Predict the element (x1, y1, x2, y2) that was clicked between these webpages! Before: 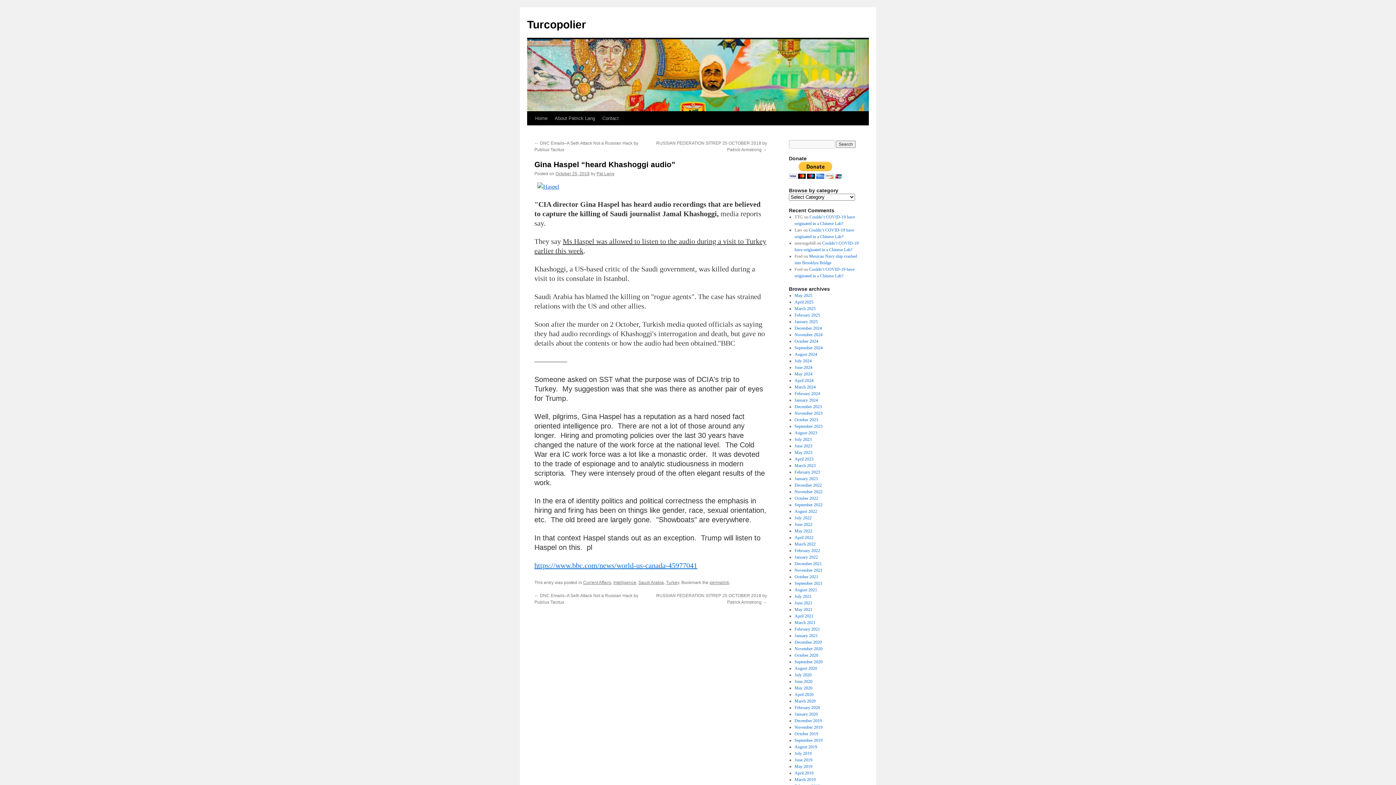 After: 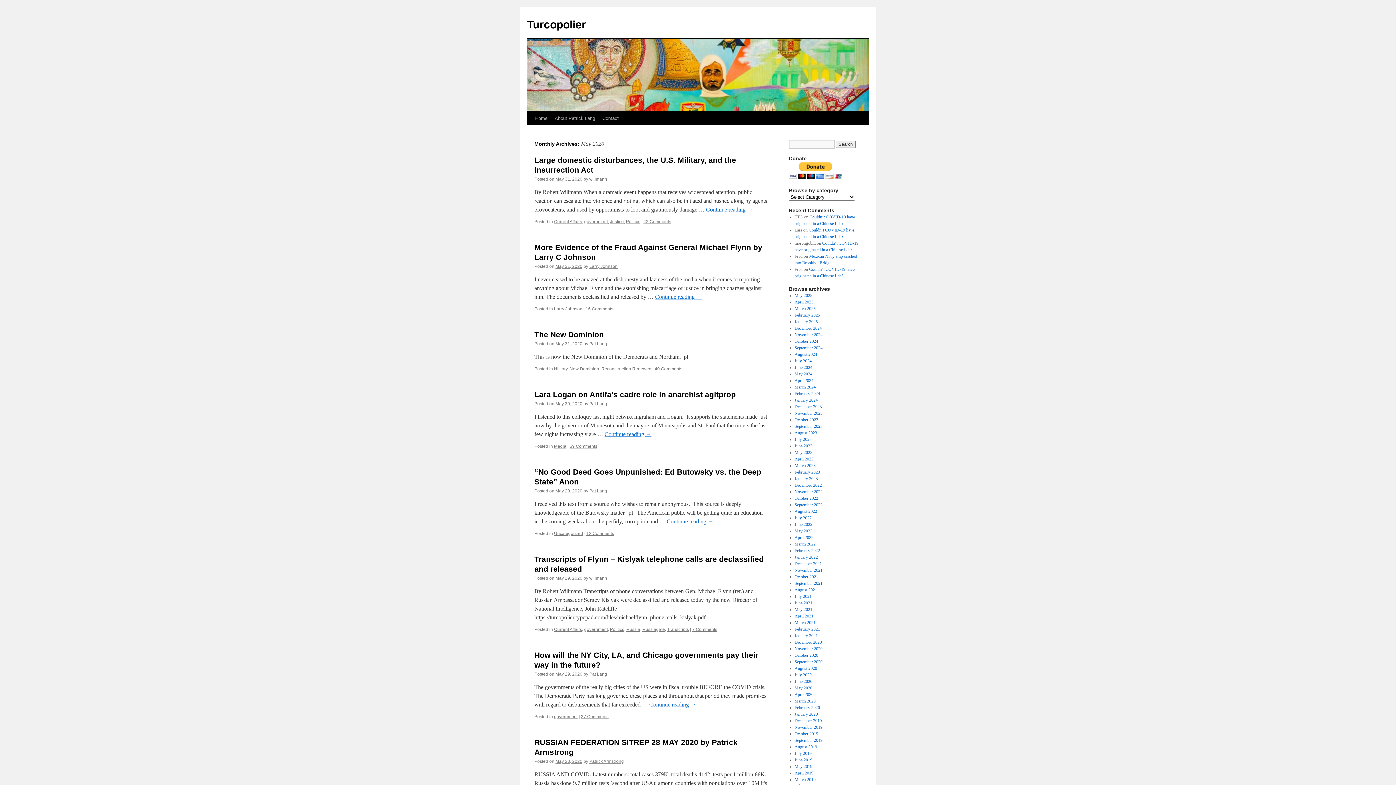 Action: label: May 2020 bbox: (794, 685, 812, 690)